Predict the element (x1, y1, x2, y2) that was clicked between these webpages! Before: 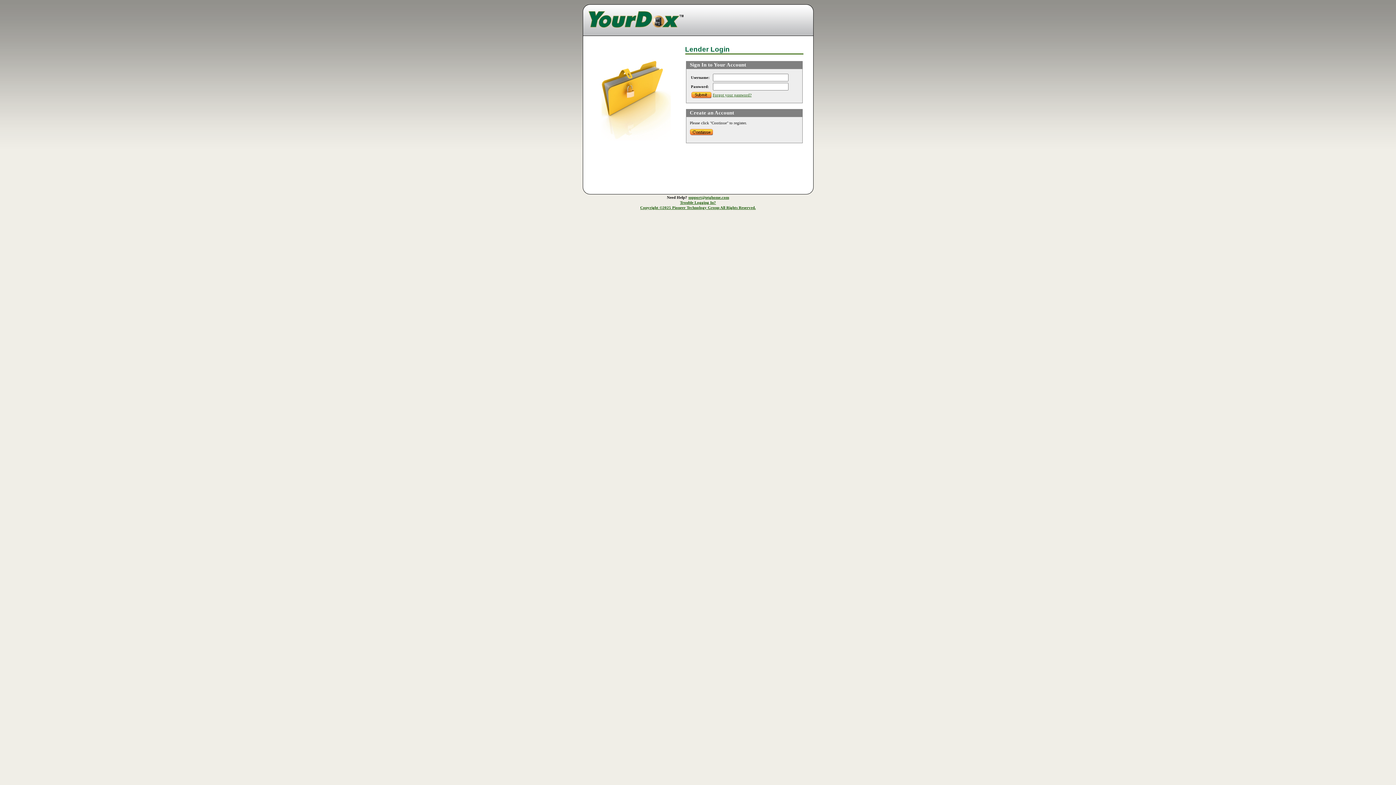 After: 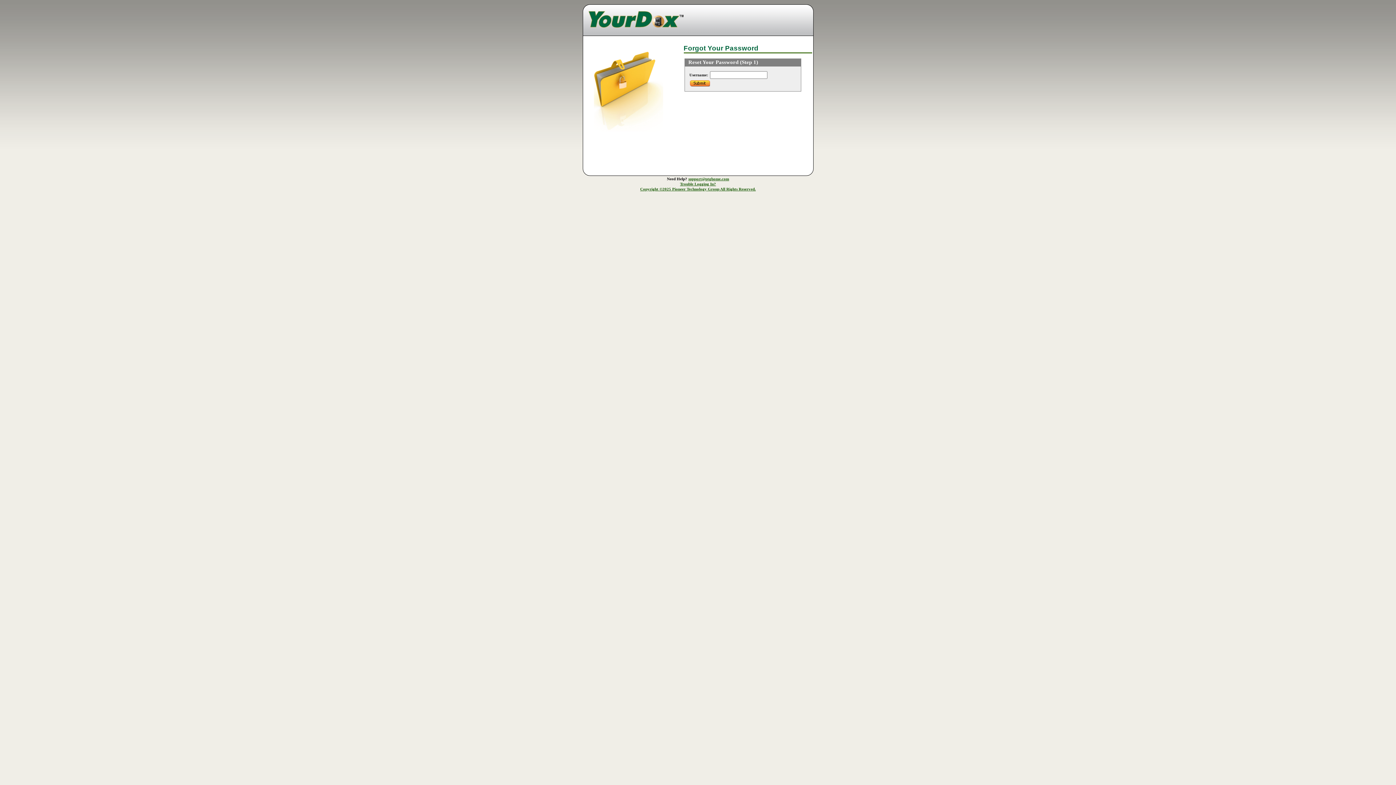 Action: bbox: (712, 92, 751, 97) label: Forgot your password?